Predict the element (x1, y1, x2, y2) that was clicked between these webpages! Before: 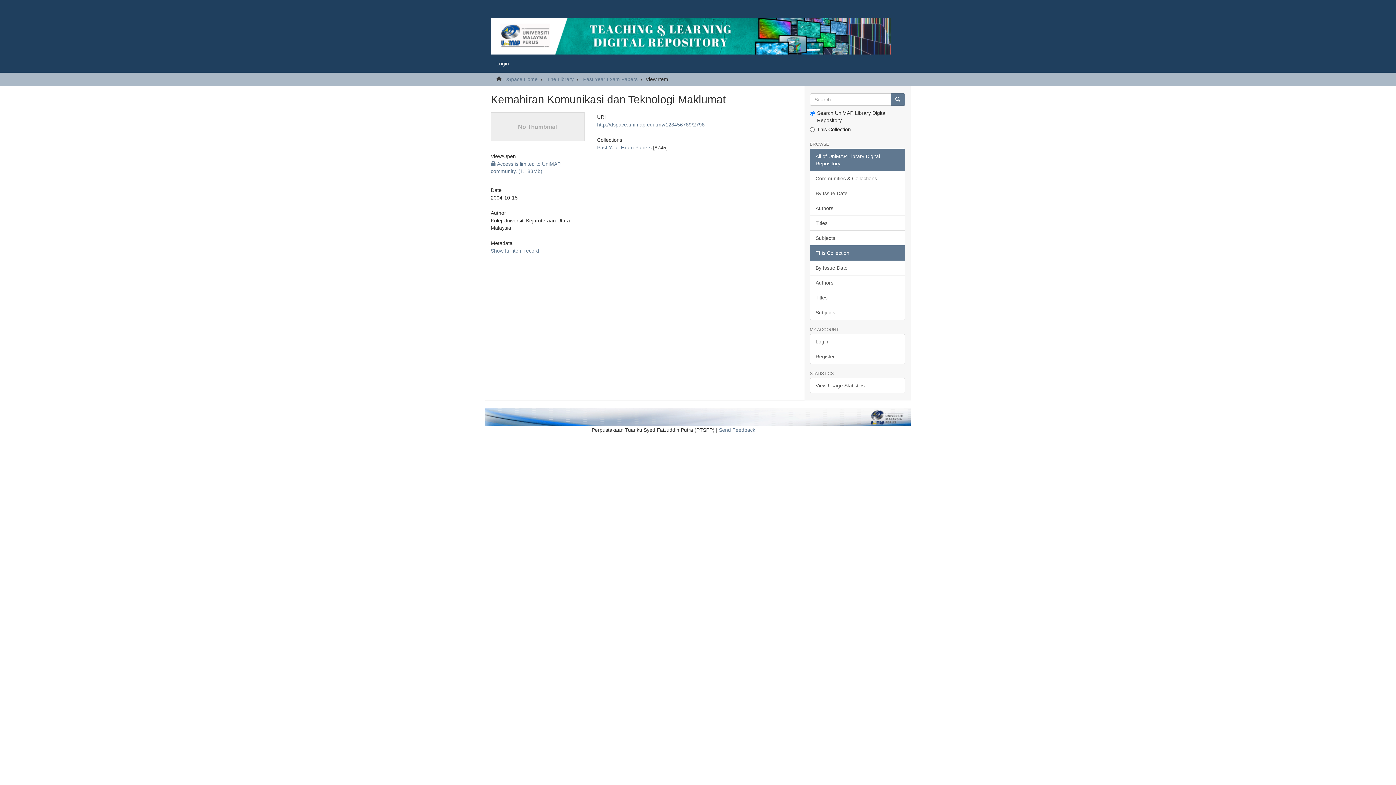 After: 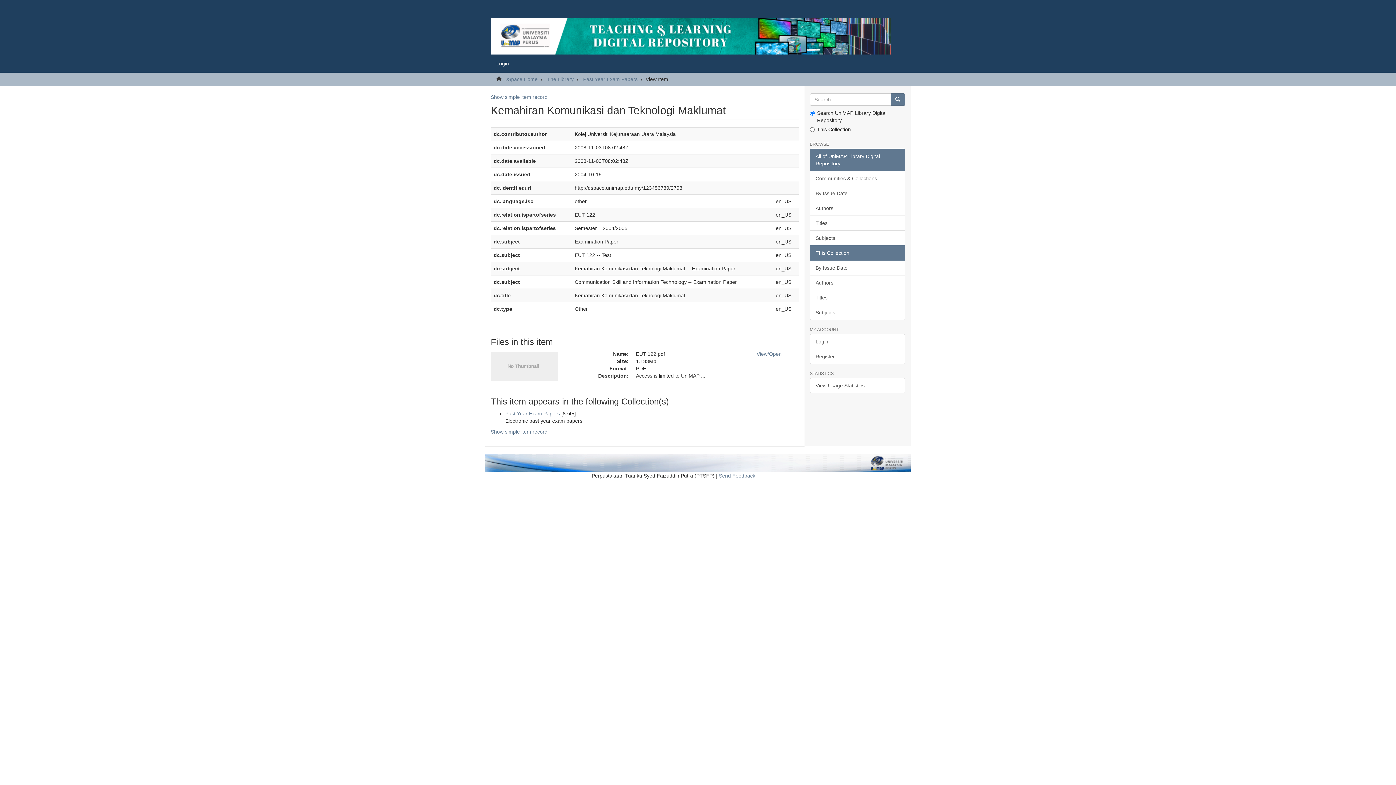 Action: label: Show full item record bbox: (490, 248, 539, 253)